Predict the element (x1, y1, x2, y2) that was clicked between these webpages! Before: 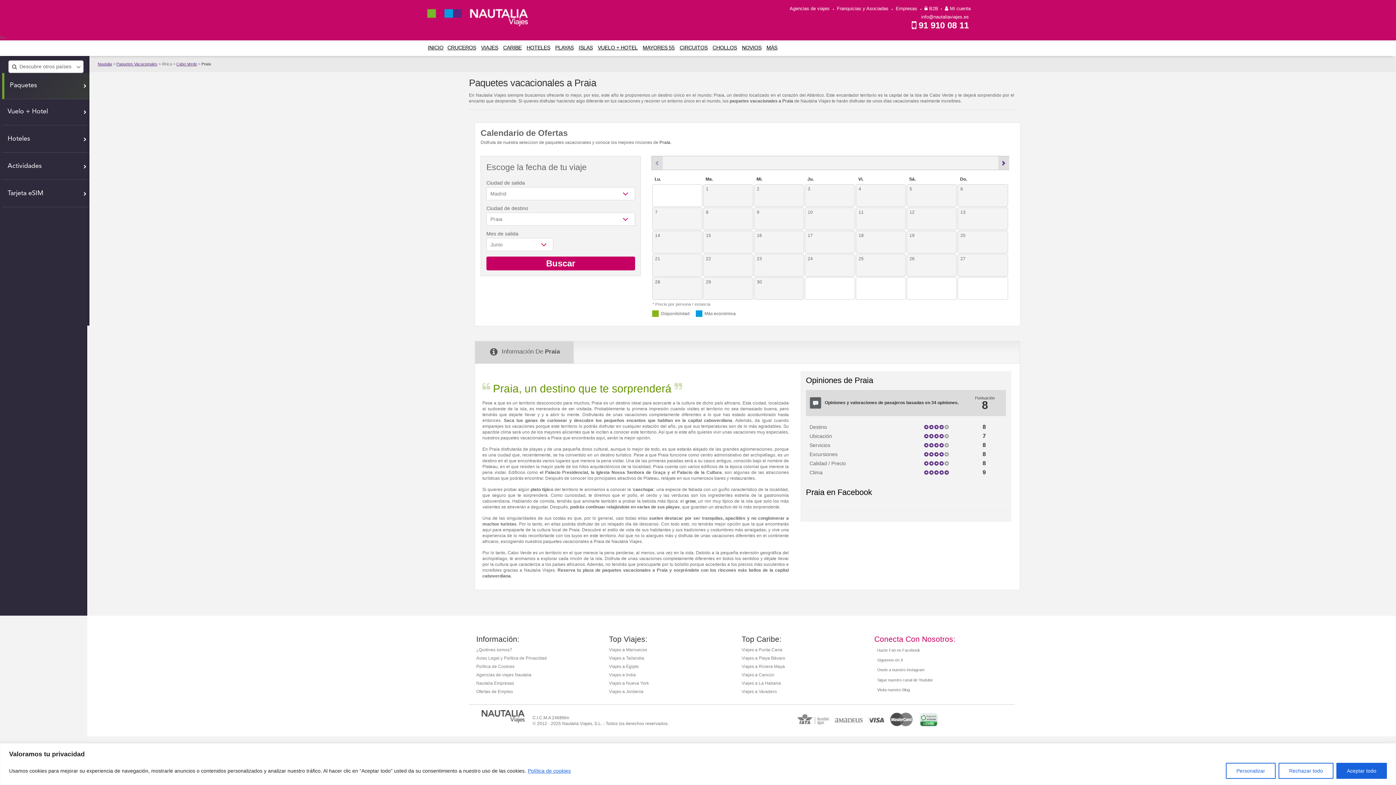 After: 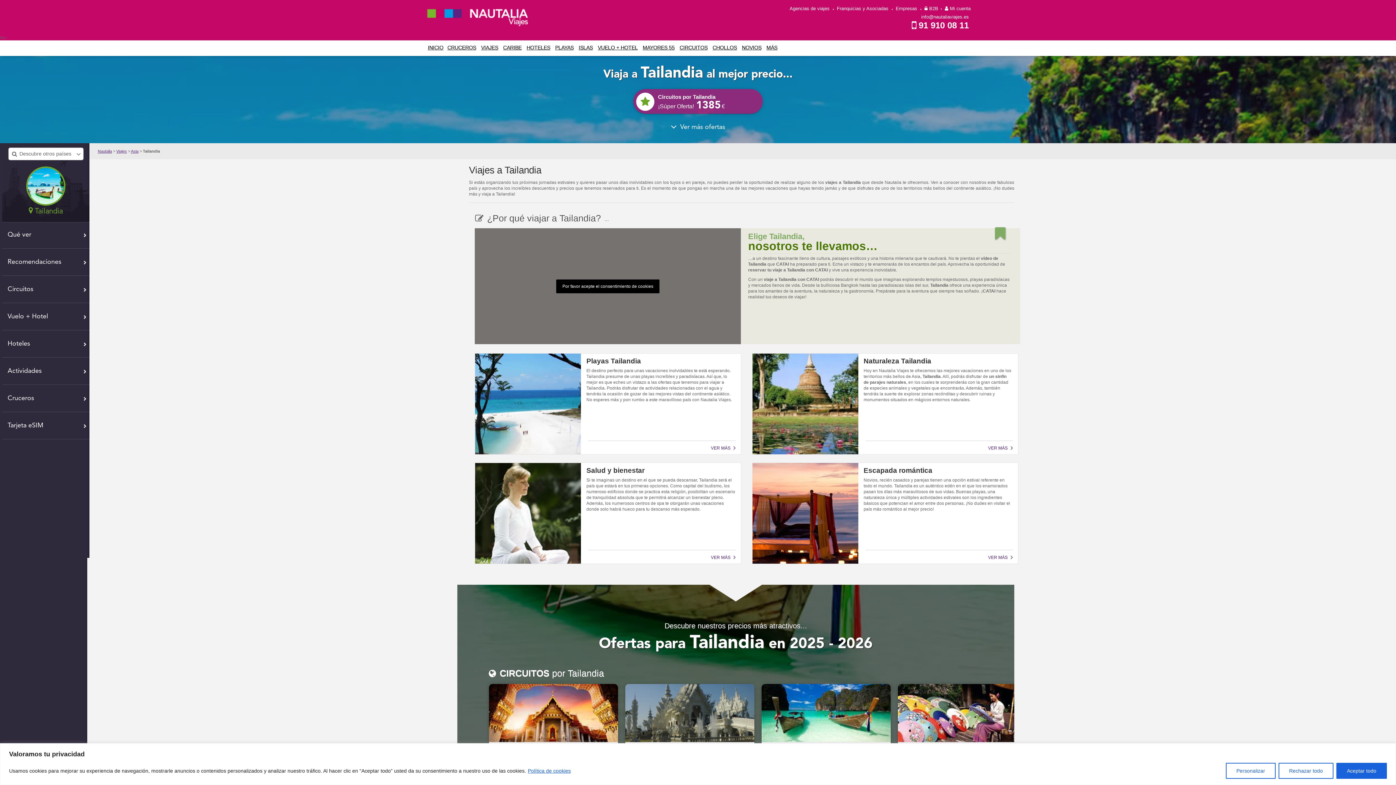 Action: label: Viajes a Tailandia bbox: (609, 655, 644, 661)